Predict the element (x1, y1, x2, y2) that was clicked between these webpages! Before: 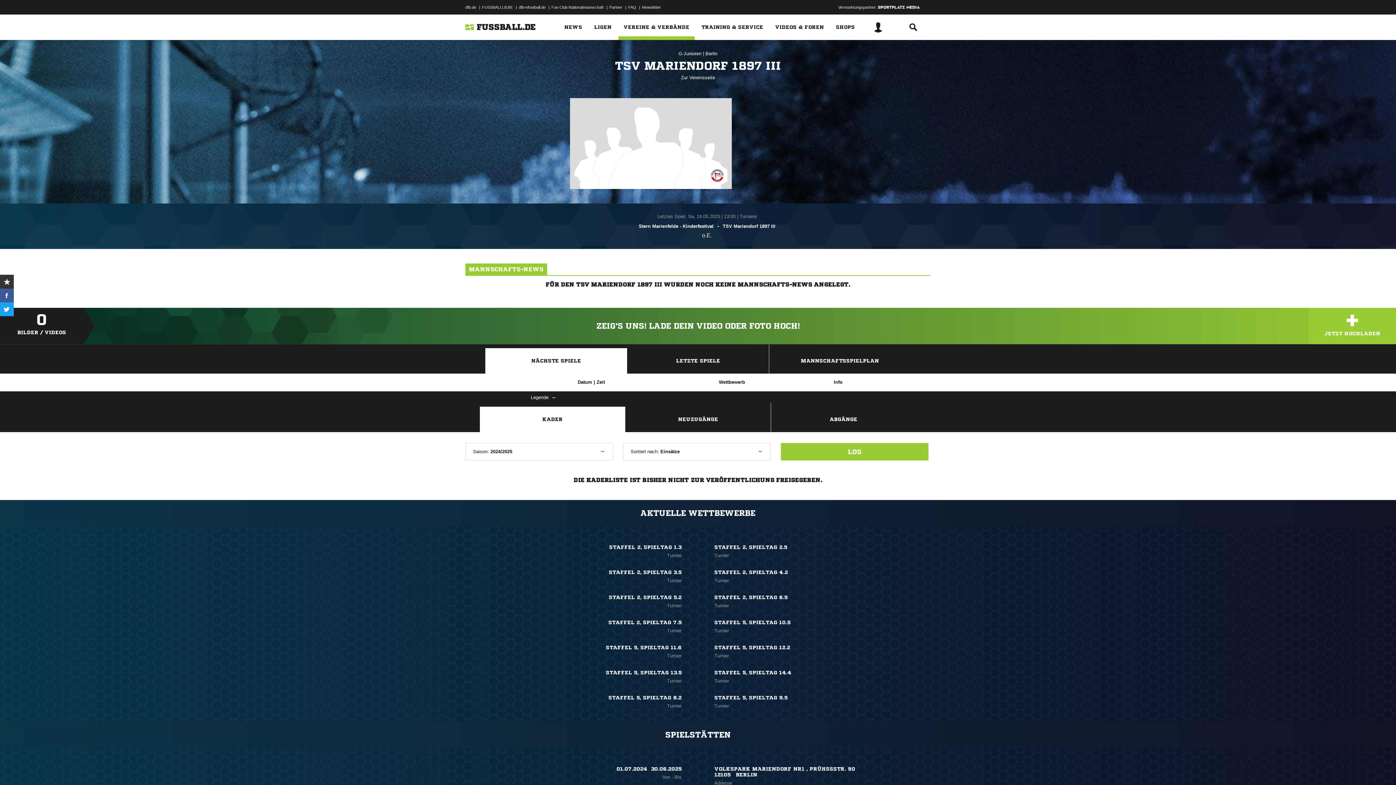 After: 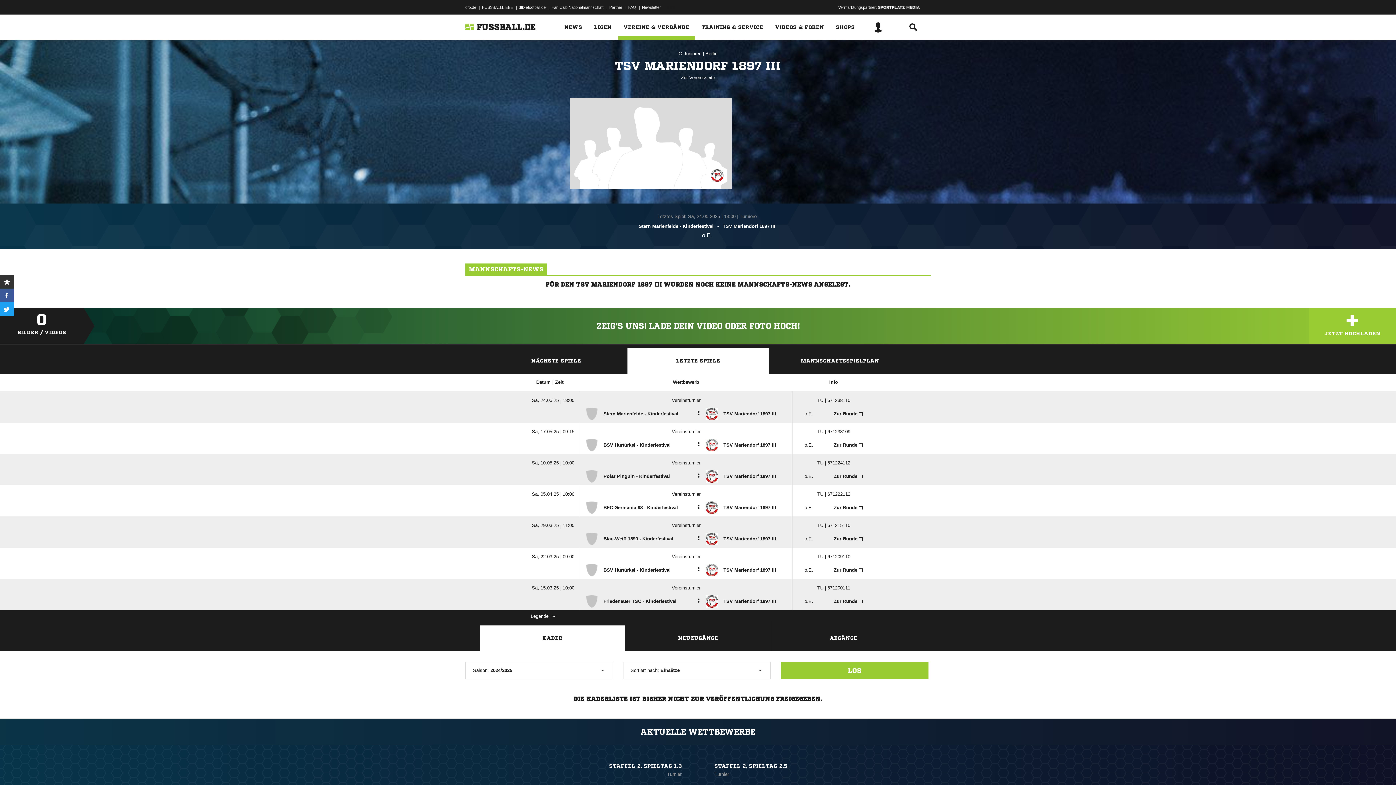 Action: bbox: (627, 344, 769, 373) label: LETZTE SPIELE